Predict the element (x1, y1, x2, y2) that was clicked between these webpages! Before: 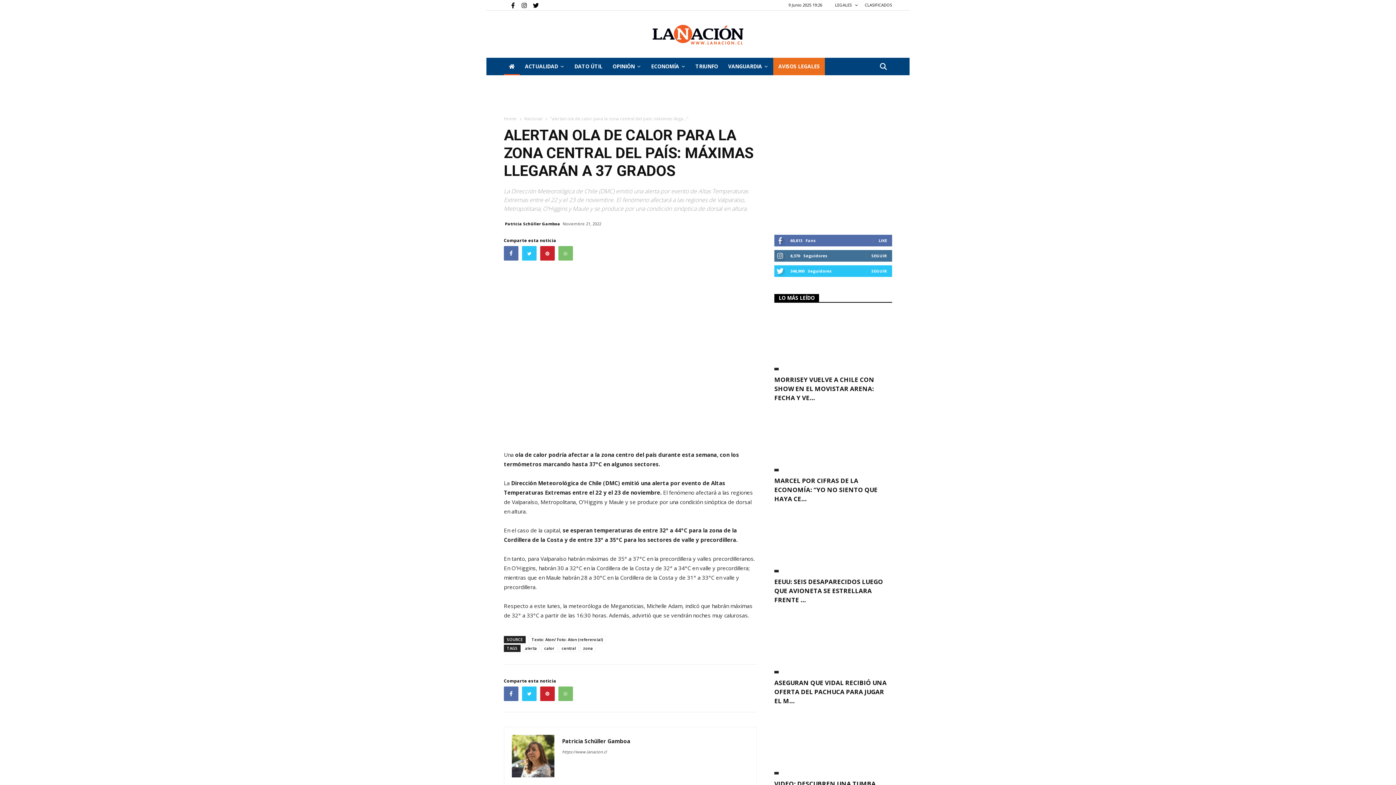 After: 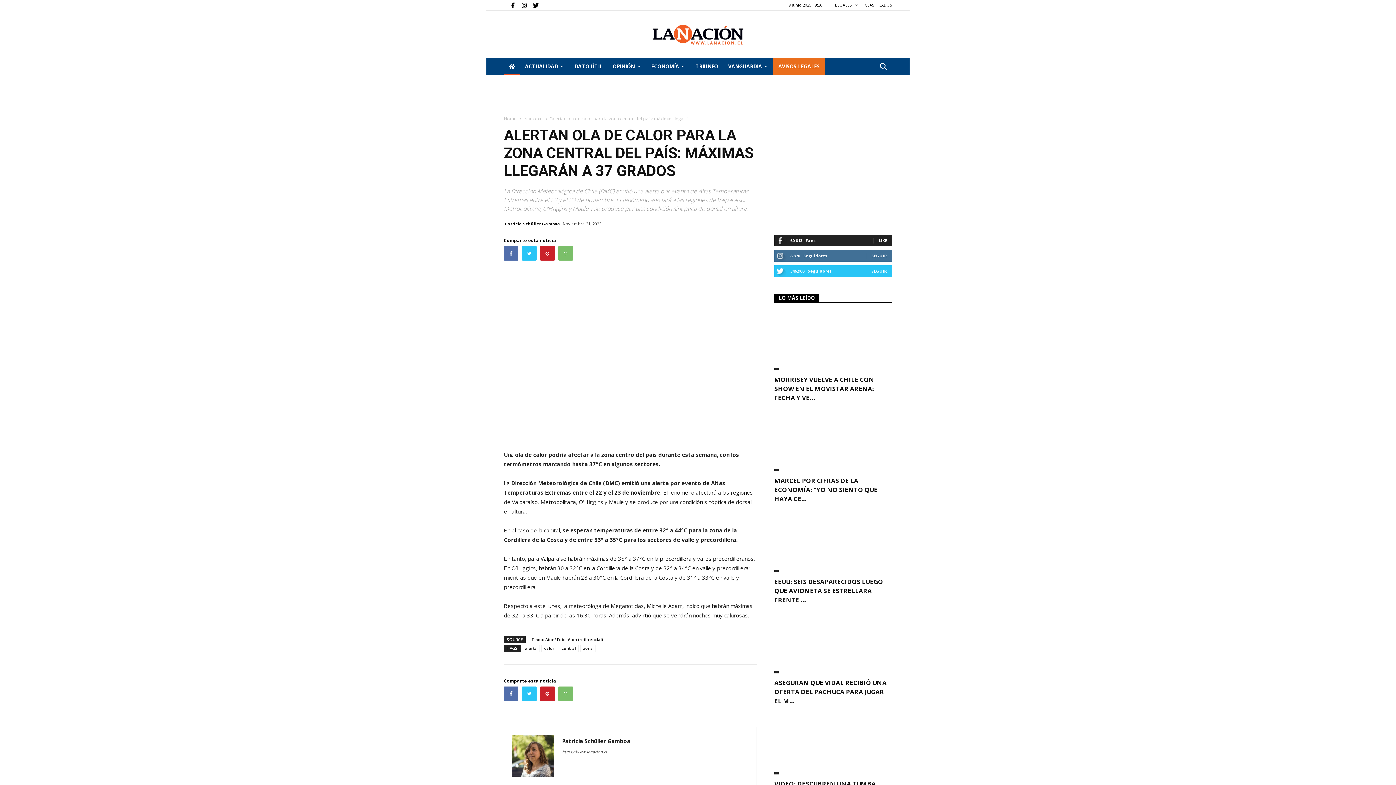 Action: label: LIKE bbox: (878, 237, 887, 243)